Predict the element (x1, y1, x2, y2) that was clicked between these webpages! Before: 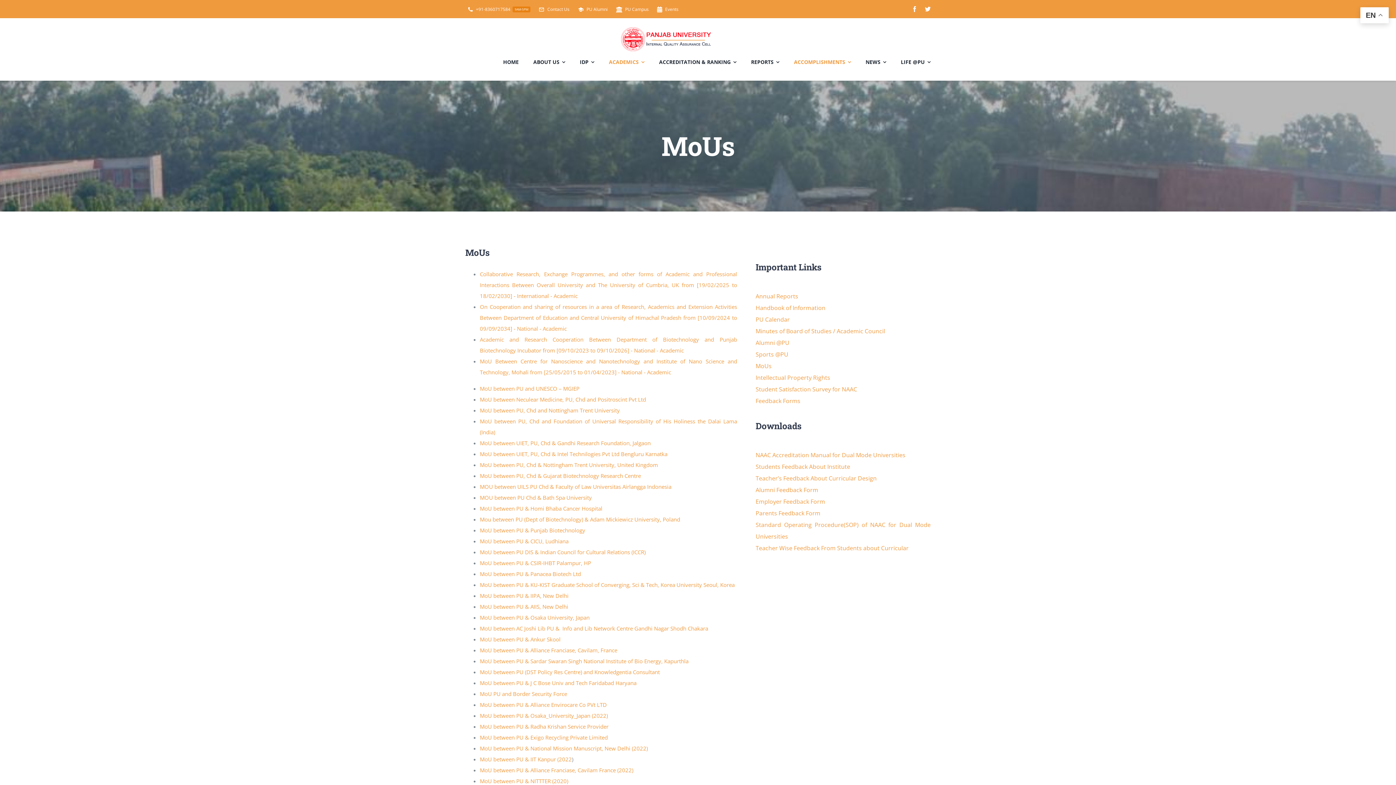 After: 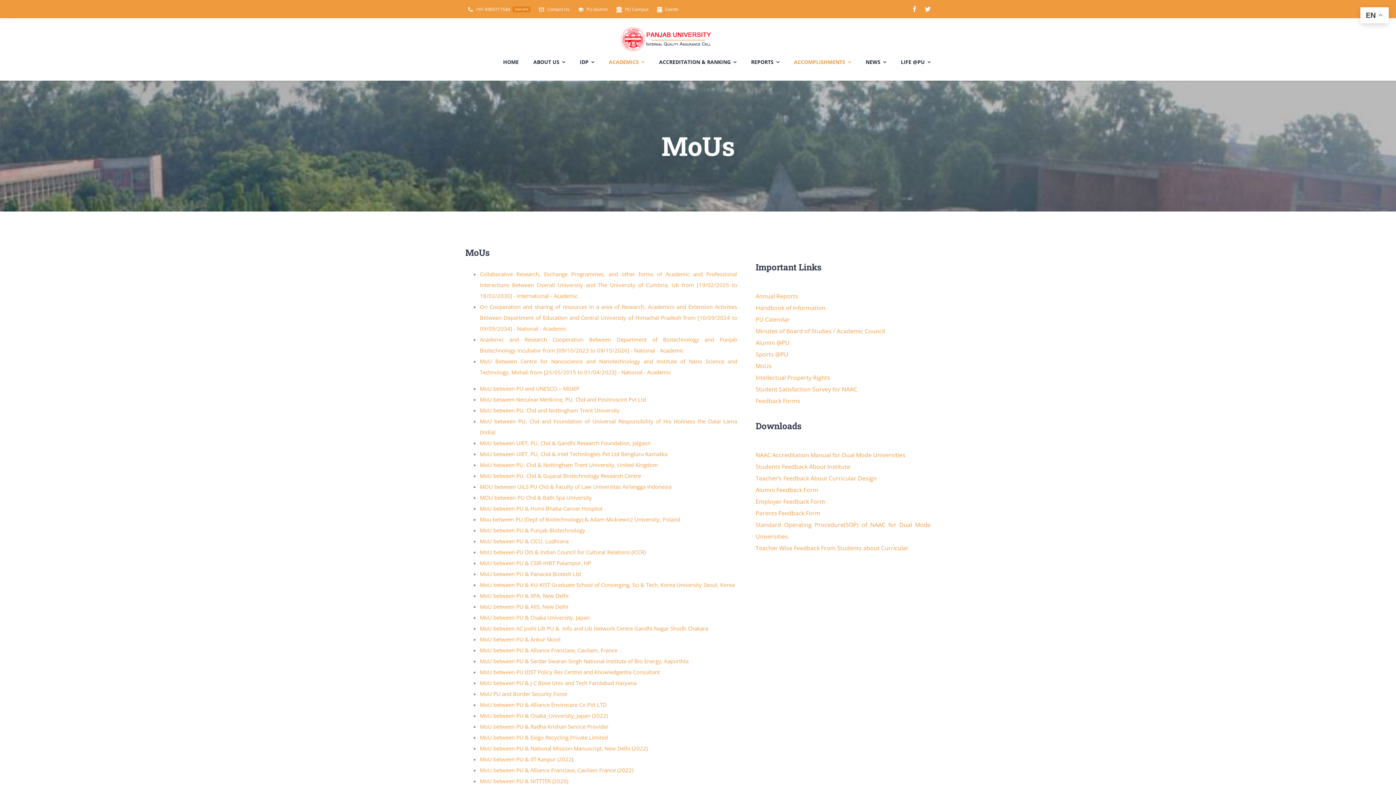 Action: label: Teacher’s Feedback About Curricular Design bbox: (755, 472, 930, 484)